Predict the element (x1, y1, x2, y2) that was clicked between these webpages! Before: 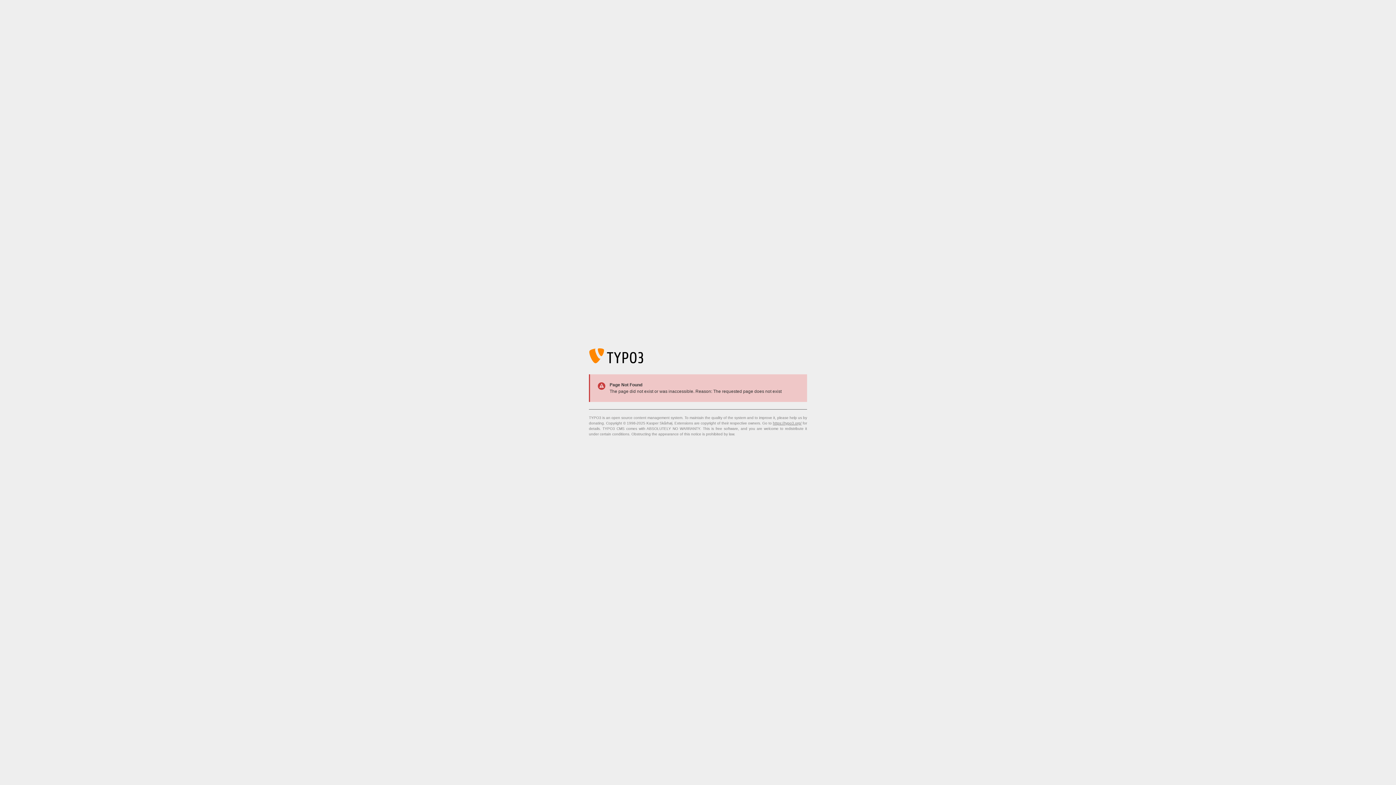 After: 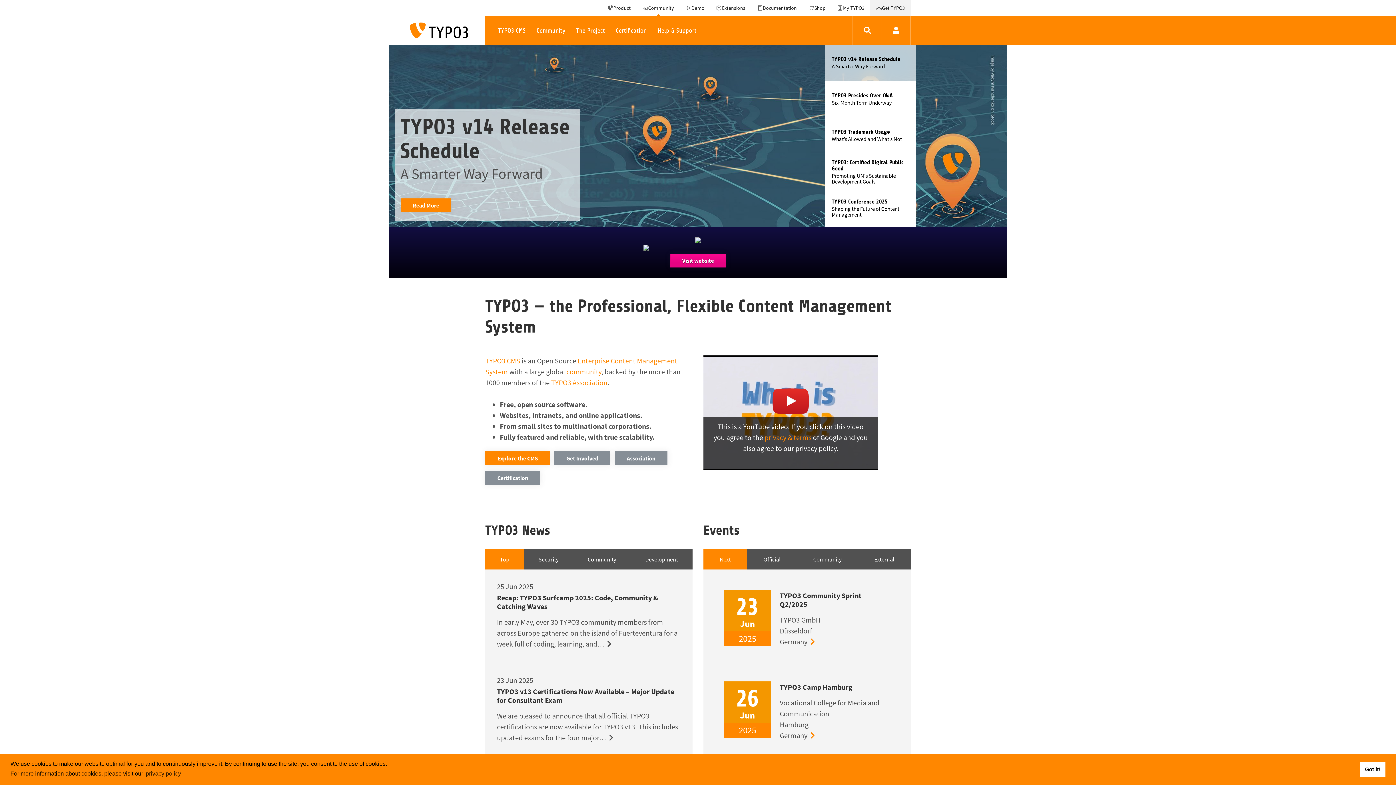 Action: label: https://typo3.org/ bbox: (773, 421, 801, 425)